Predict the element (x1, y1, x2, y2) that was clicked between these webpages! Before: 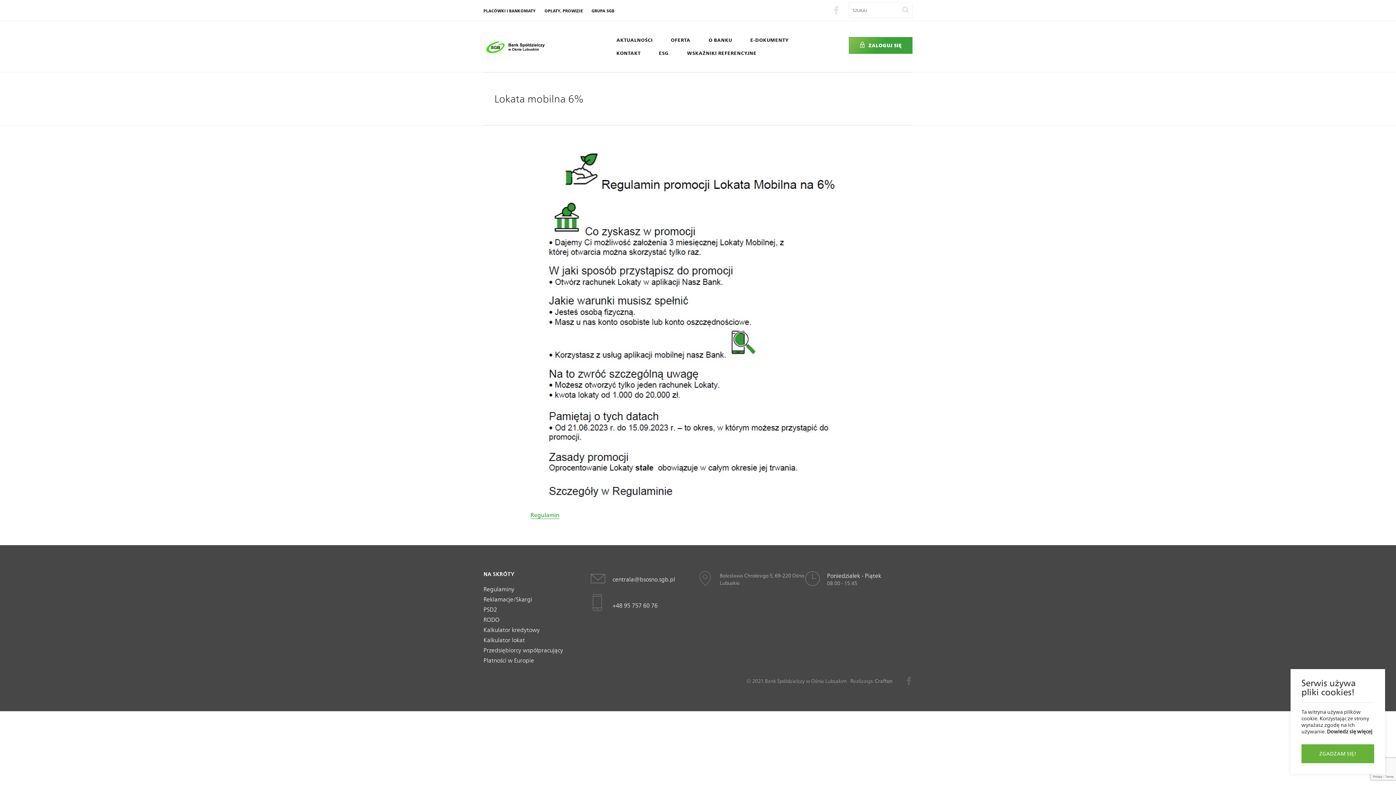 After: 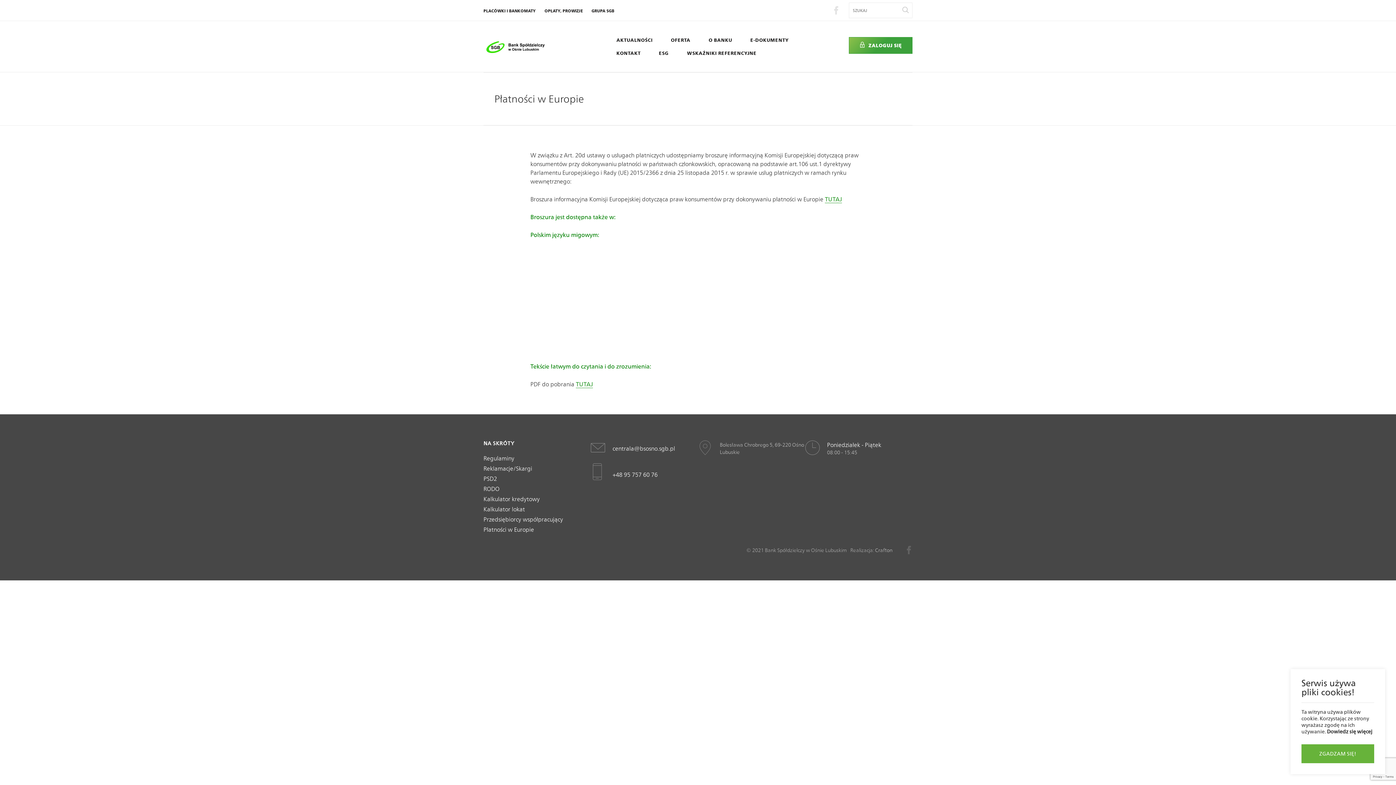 Action: bbox: (483, 657, 534, 664) label: Płatności w Europie